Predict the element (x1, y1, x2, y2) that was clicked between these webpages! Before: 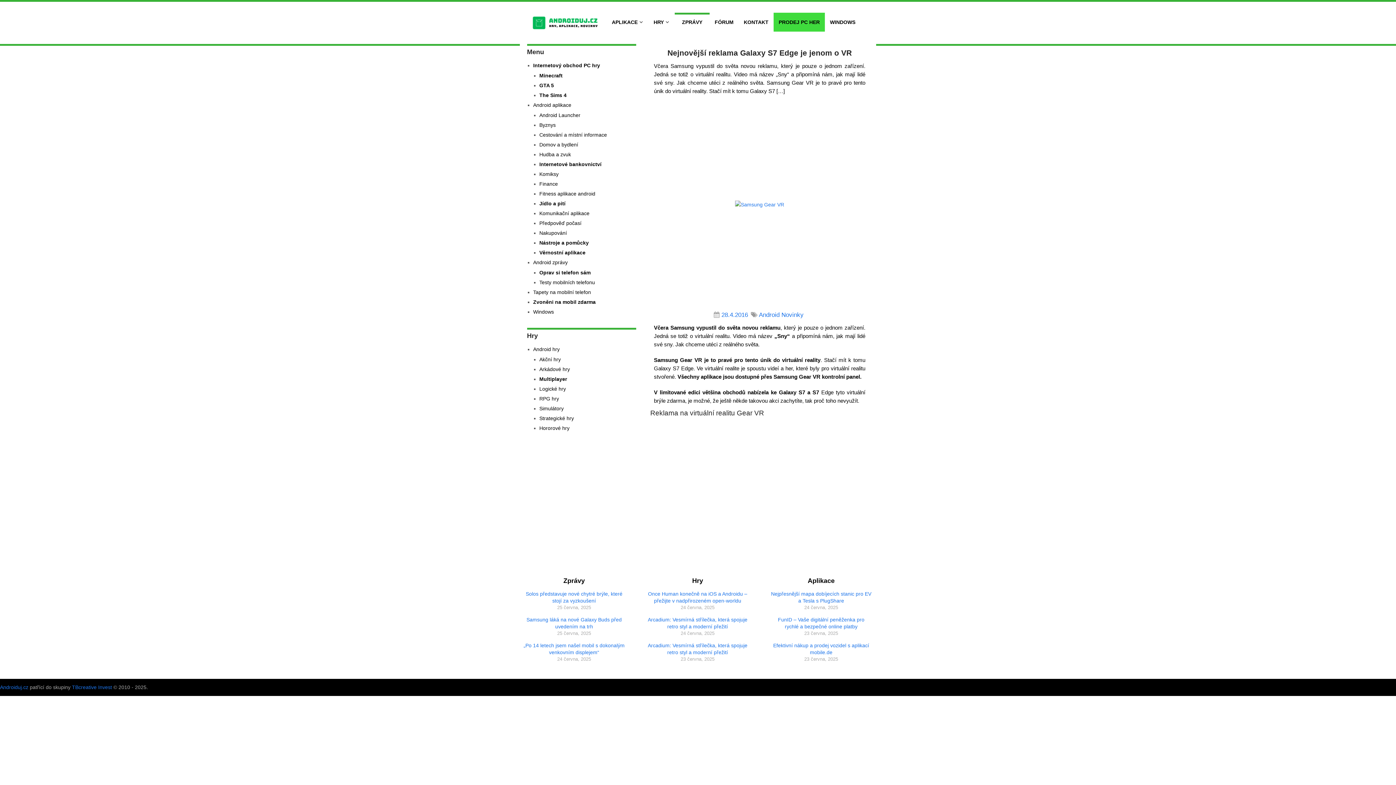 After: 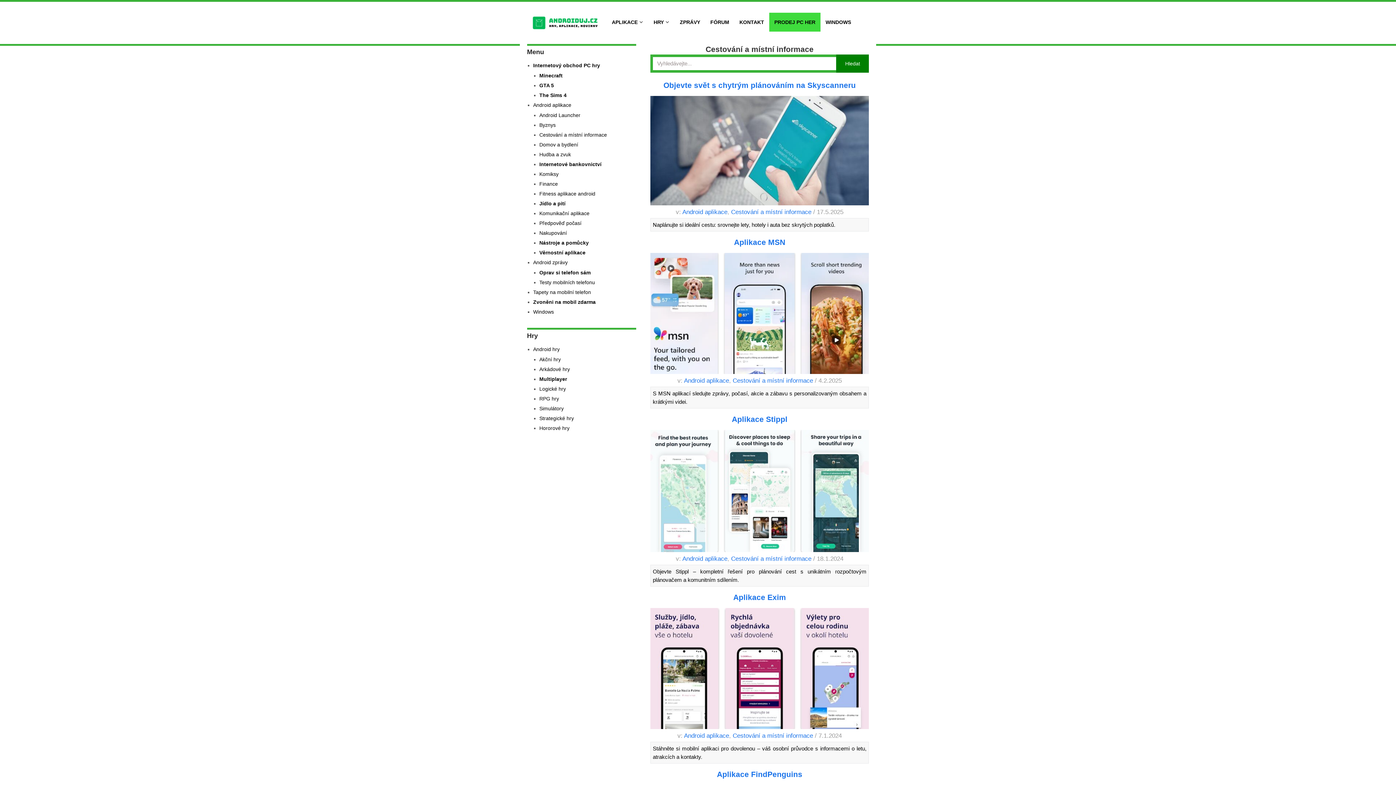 Action: bbox: (539, 131, 607, 137) label: Cestování a místní informace